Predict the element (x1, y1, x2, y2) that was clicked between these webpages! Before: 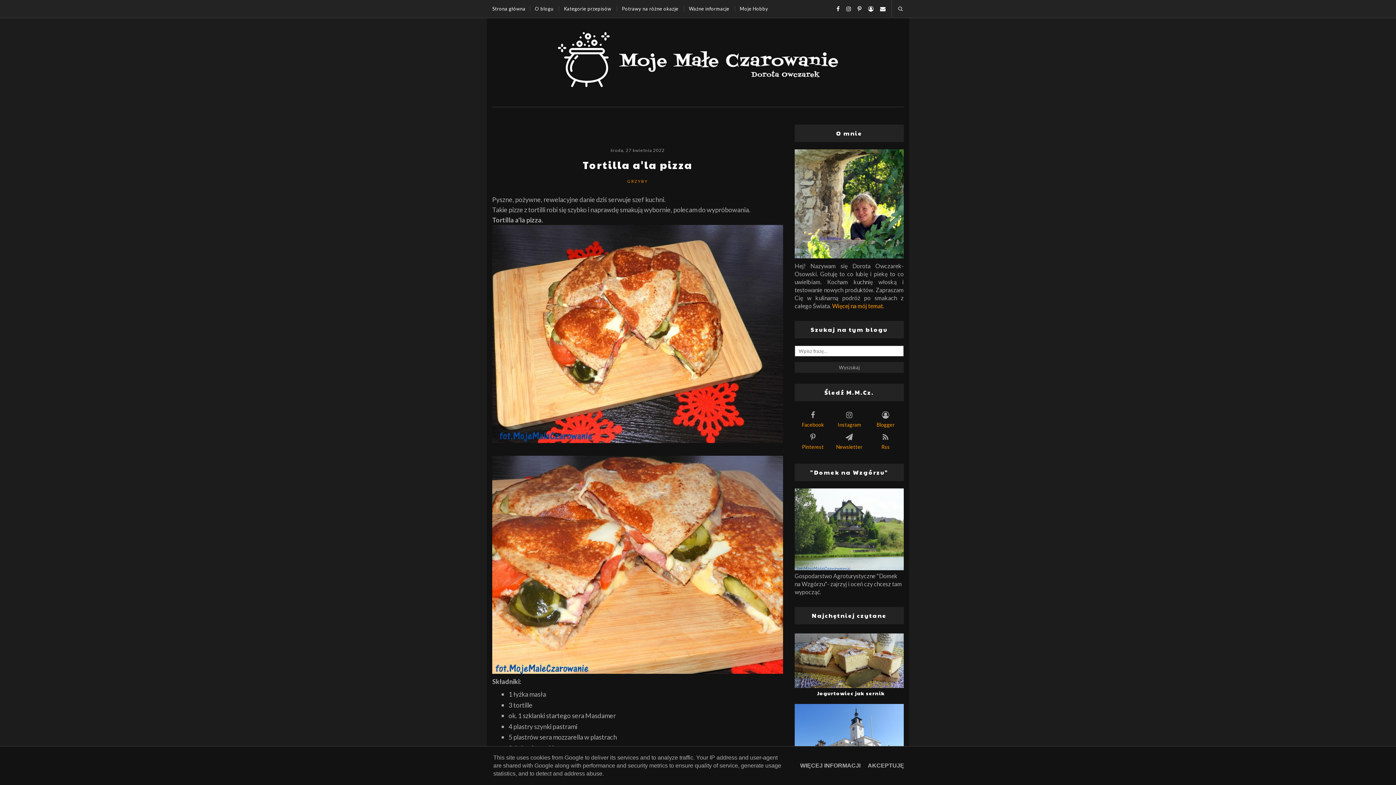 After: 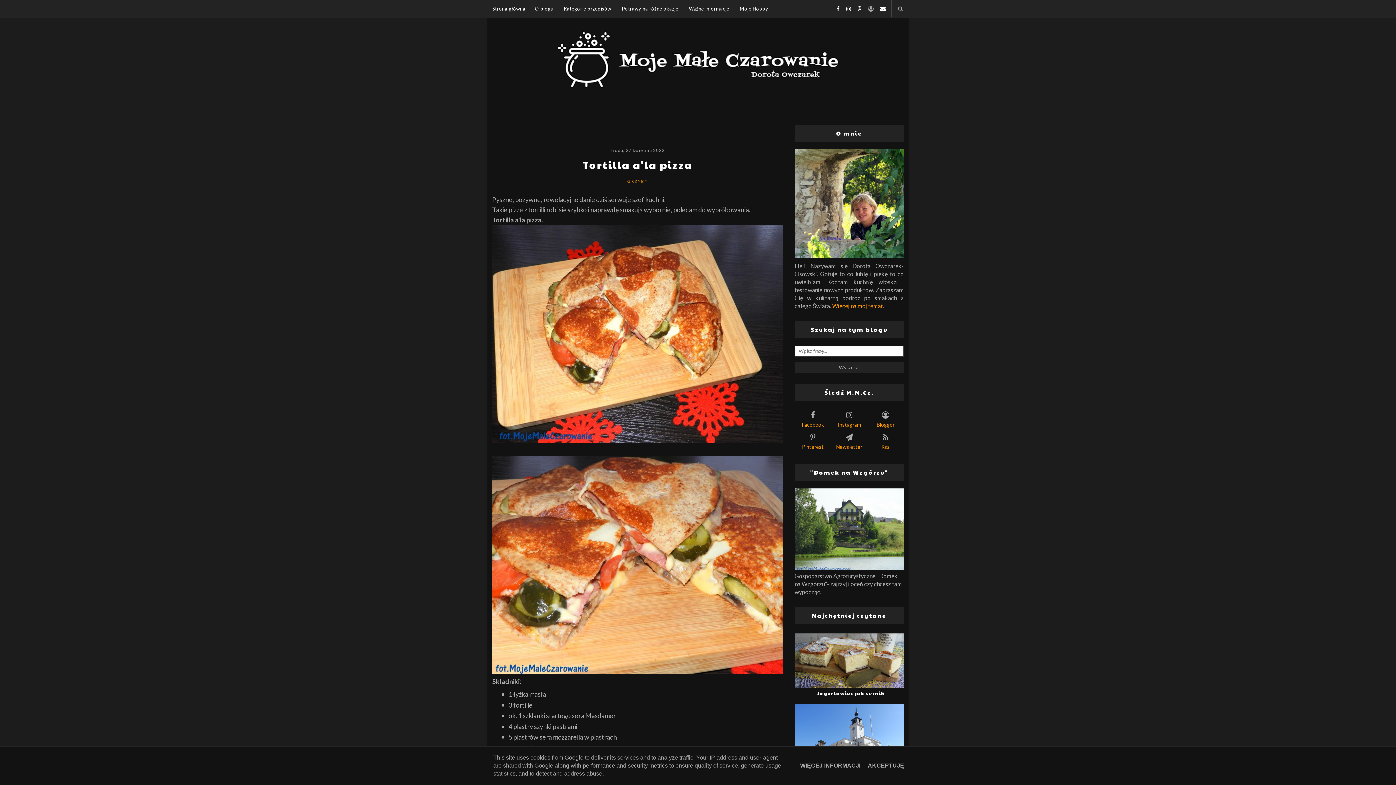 Action: bbox: (862, 5, 873, 12)